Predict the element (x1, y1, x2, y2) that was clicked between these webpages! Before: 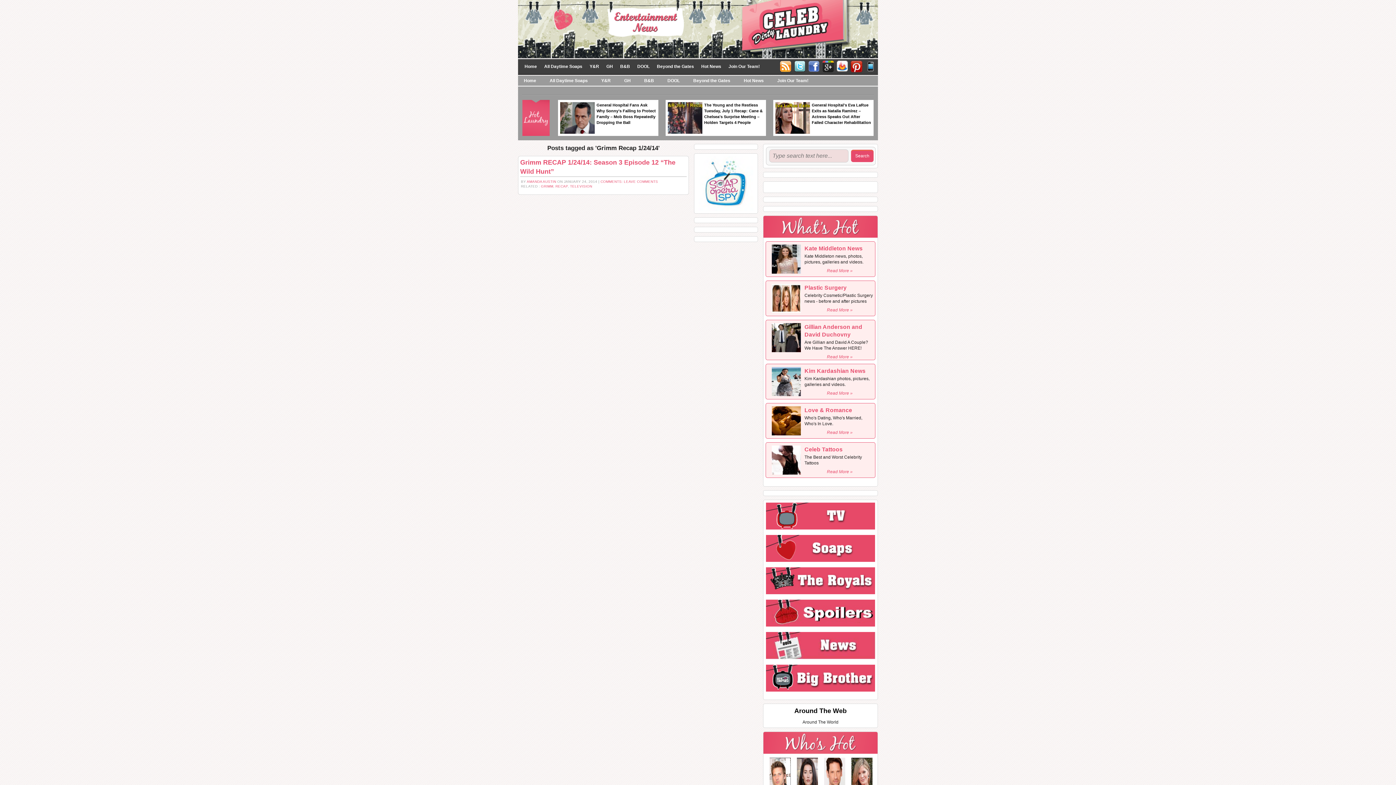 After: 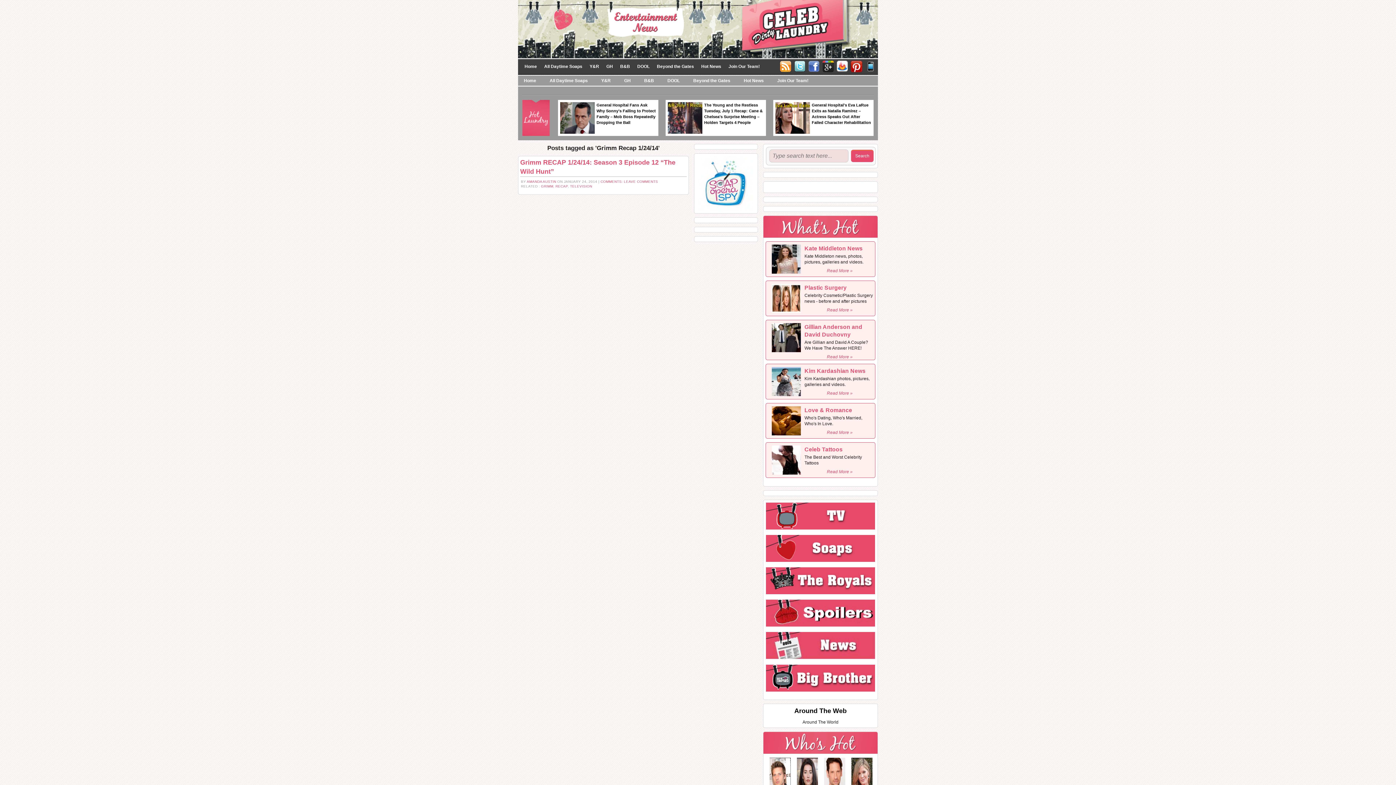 Action: label: Read More » bbox: (827, 268, 852, 273)